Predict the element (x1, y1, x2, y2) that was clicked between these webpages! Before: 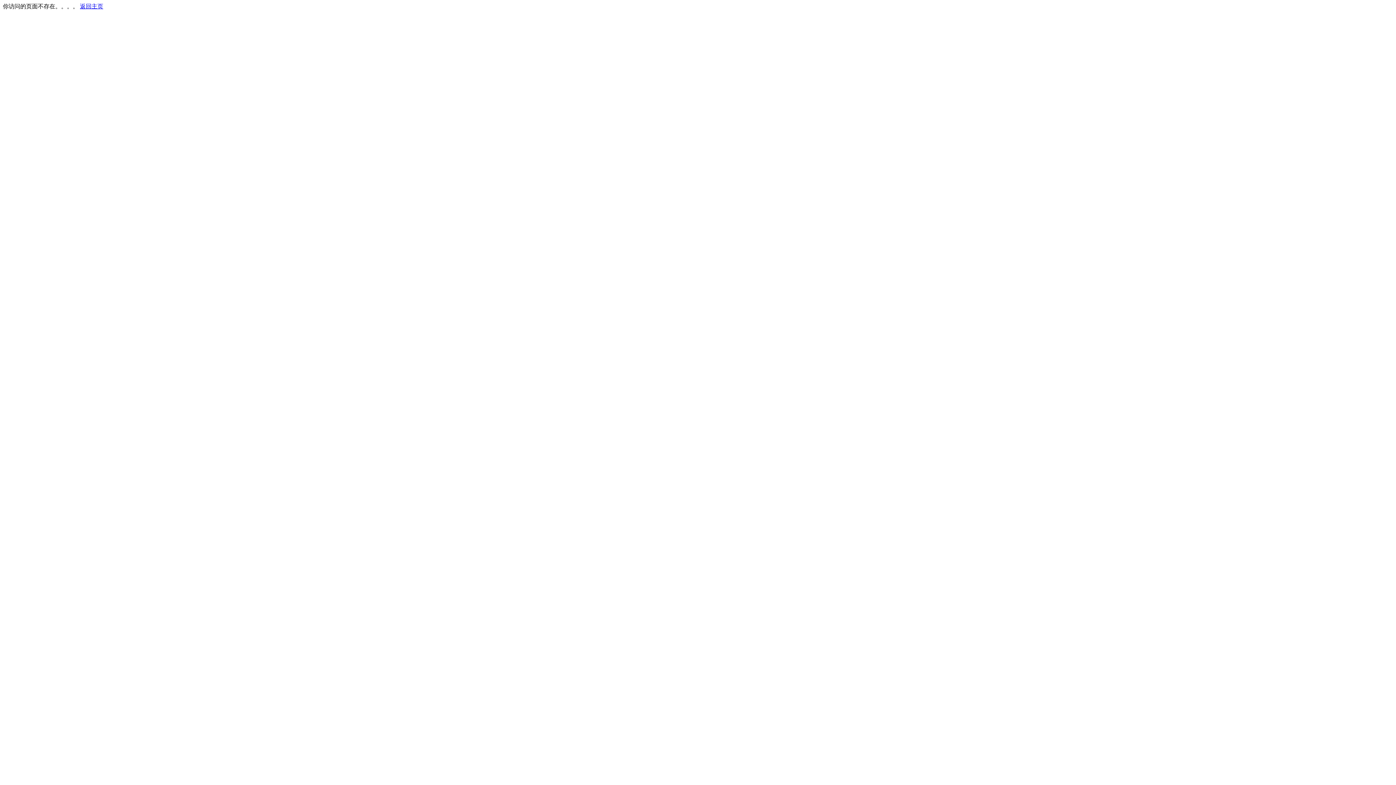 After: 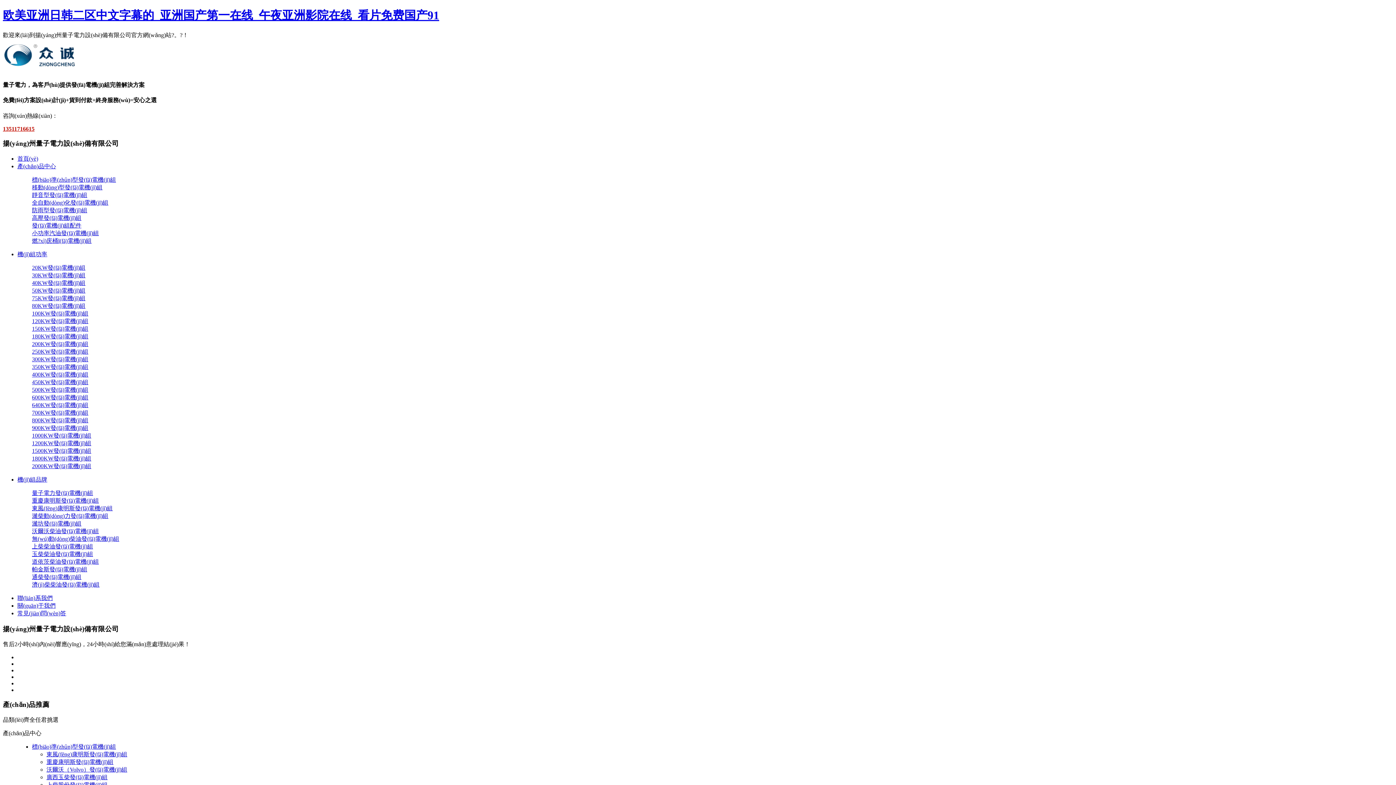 Action: label: 返回主页 bbox: (80, 3, 103, 9)